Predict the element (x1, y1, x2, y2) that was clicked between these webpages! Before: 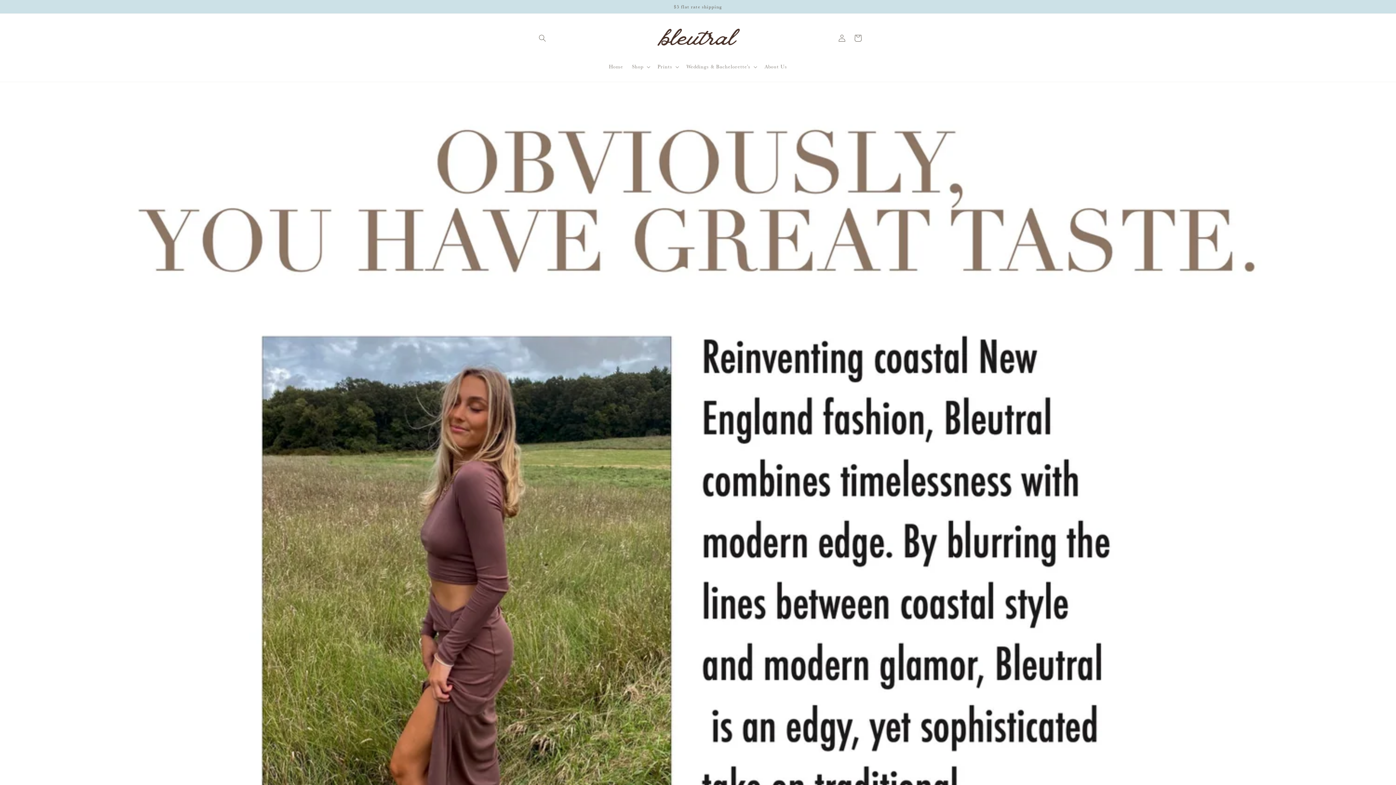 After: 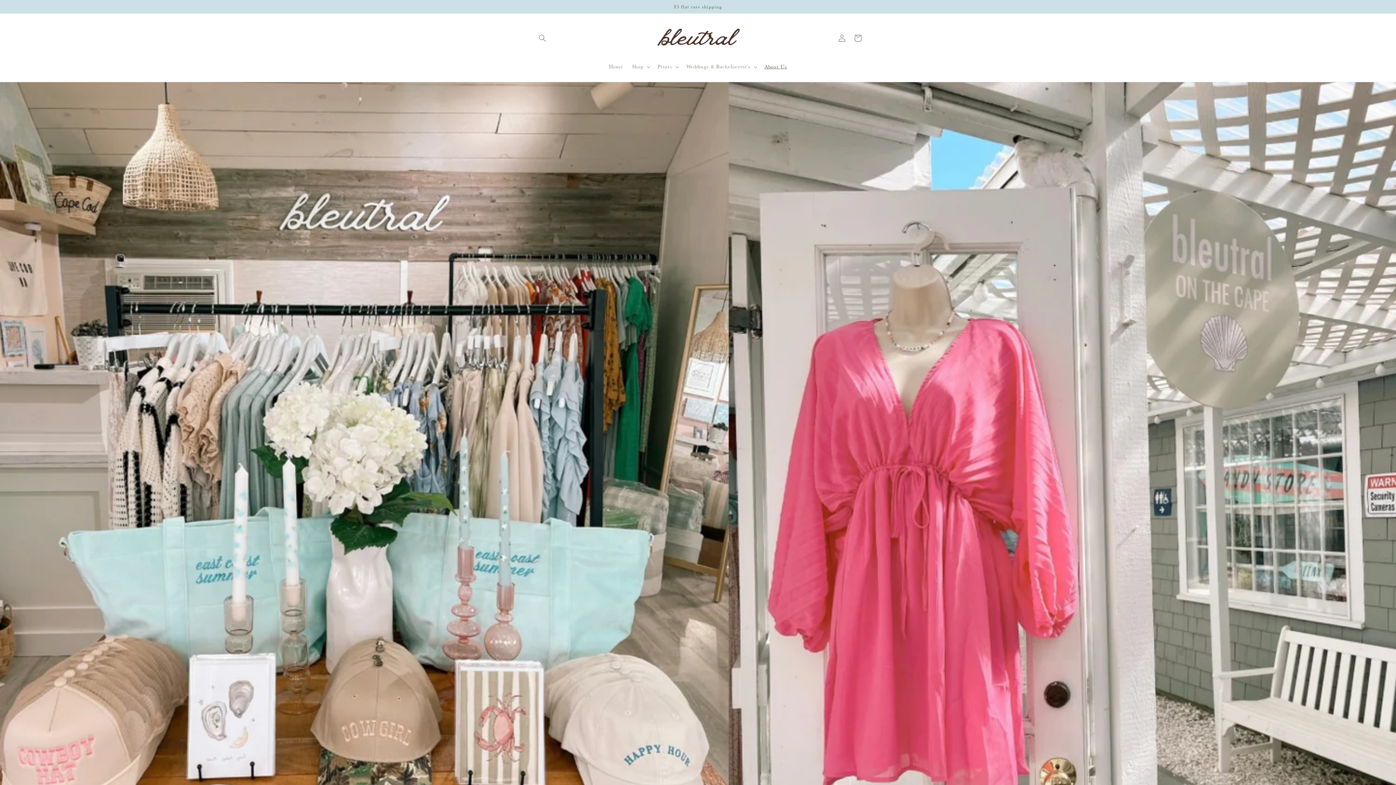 Action: label: About Us bbox: (760, 59, 791, 74)